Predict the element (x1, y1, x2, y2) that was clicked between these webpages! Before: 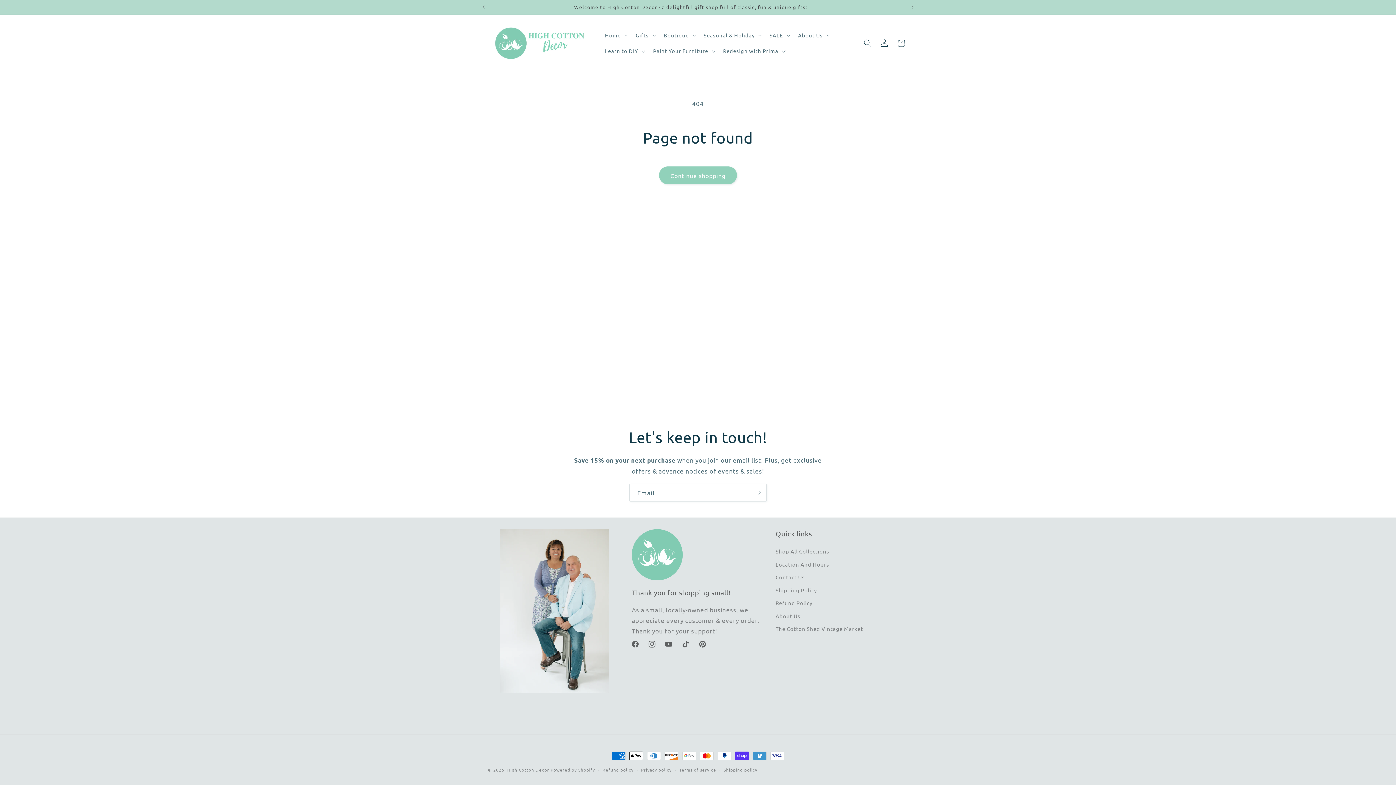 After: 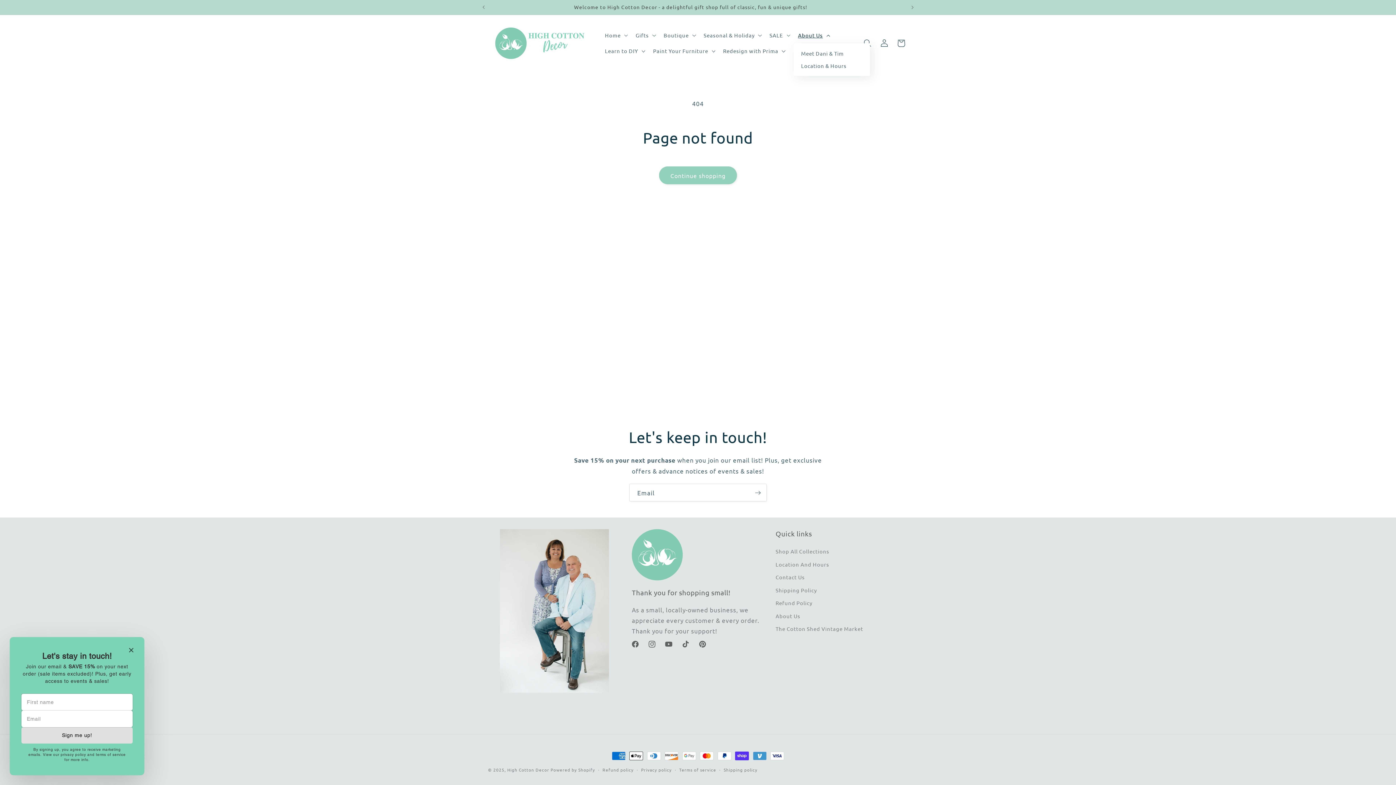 Action: bbox: (793, 27, 833, 43) label: About Us